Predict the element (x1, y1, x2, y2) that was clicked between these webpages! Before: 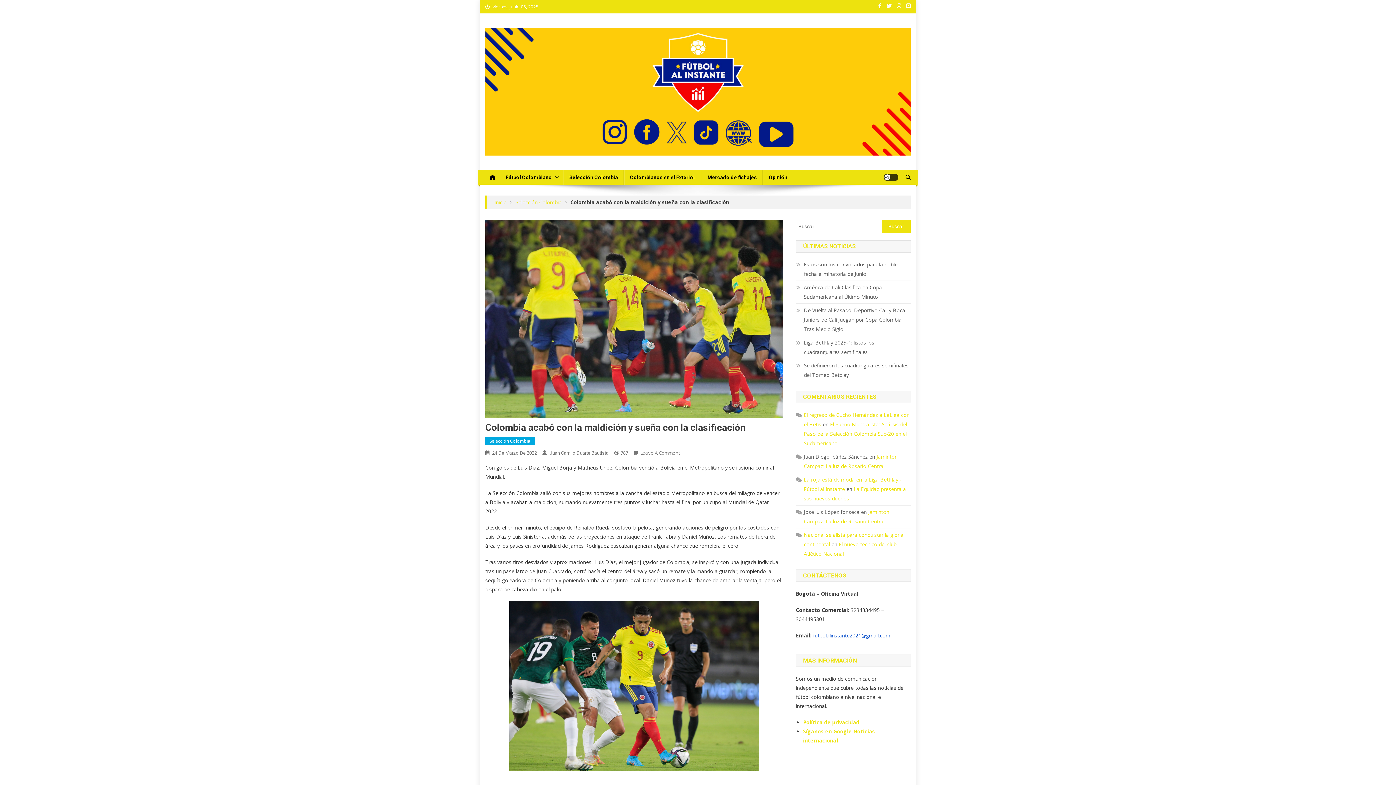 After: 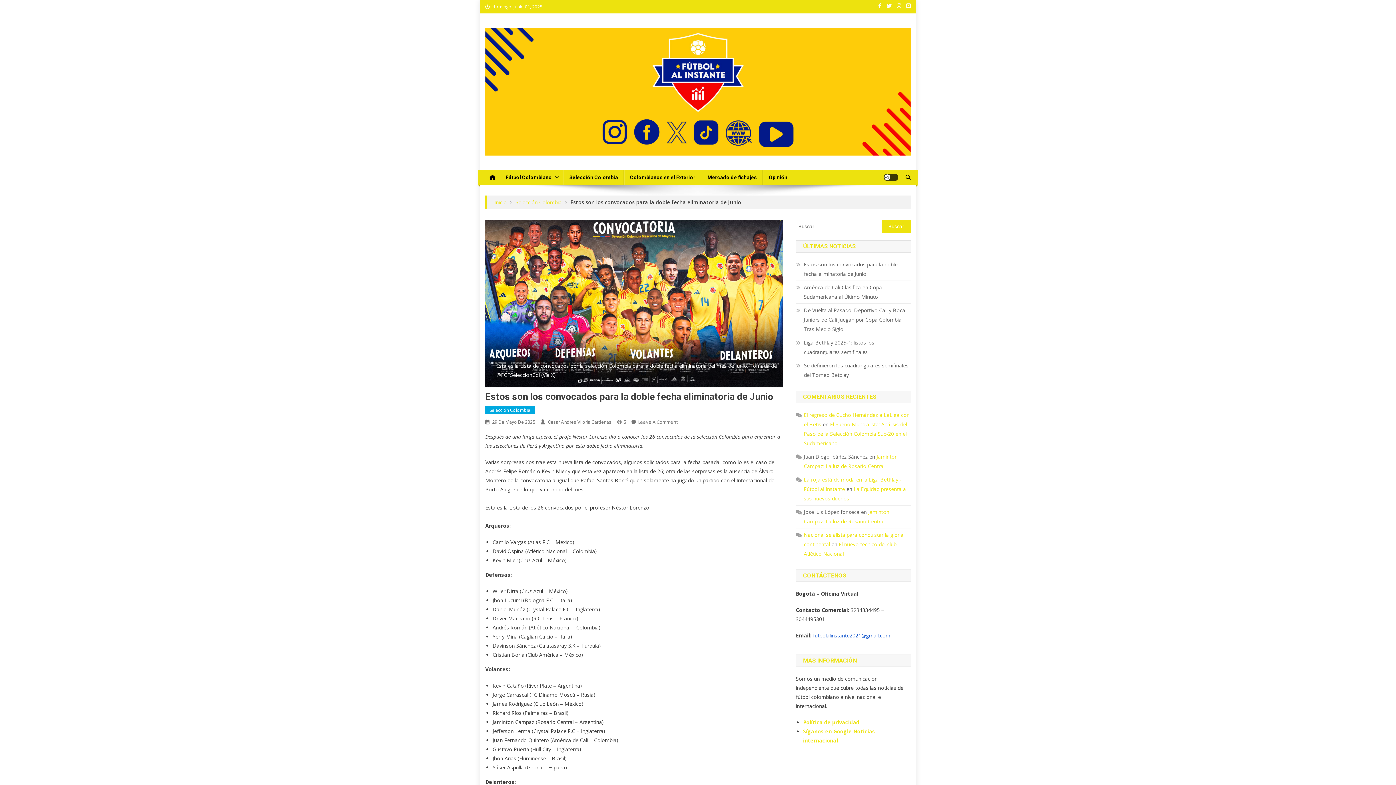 Action: bbox: (796, 260, 910, 278) label: Estos son los convocados para la doble fecha eliminatoria de Junio